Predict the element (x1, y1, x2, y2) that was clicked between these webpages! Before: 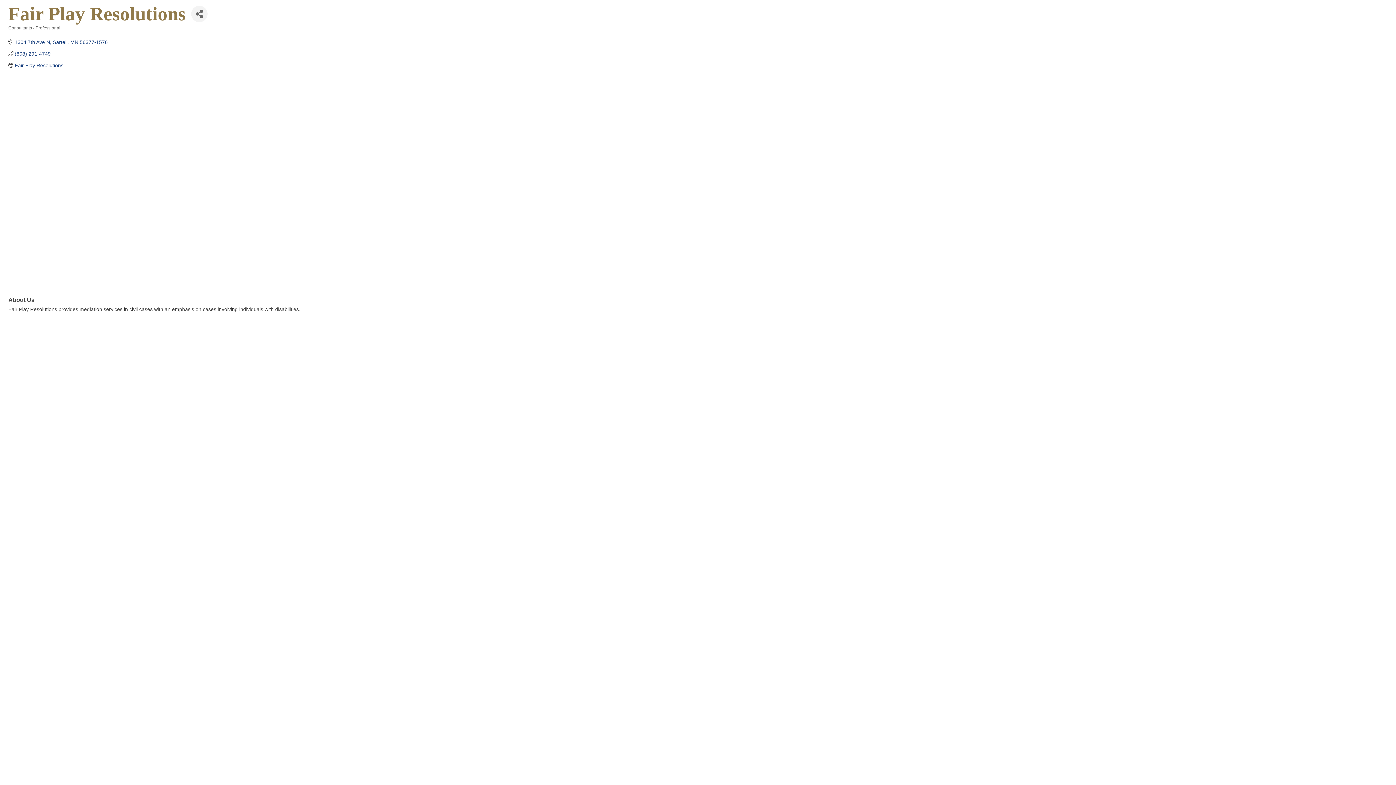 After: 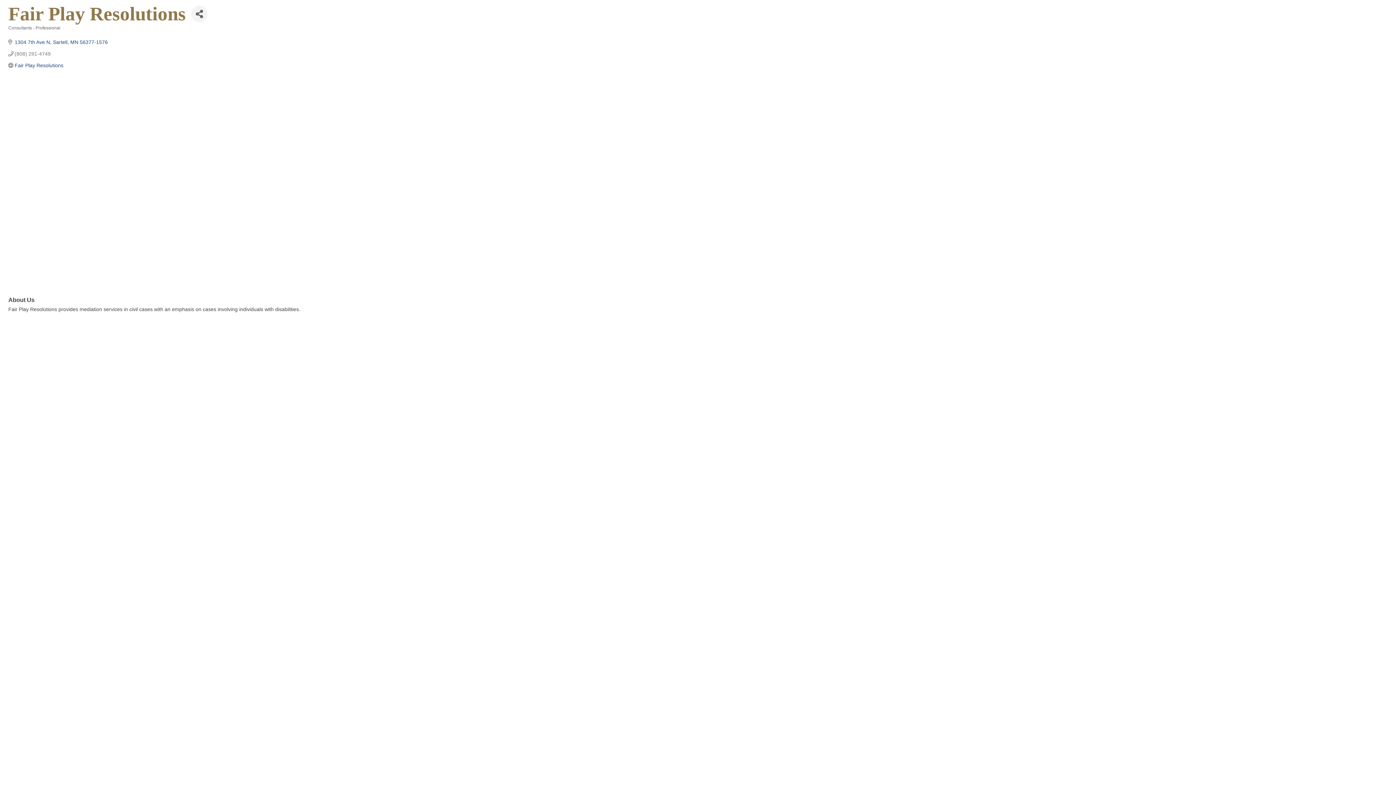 Action: bbox: (14, 50, 50, 56) label: (808) 291-4749